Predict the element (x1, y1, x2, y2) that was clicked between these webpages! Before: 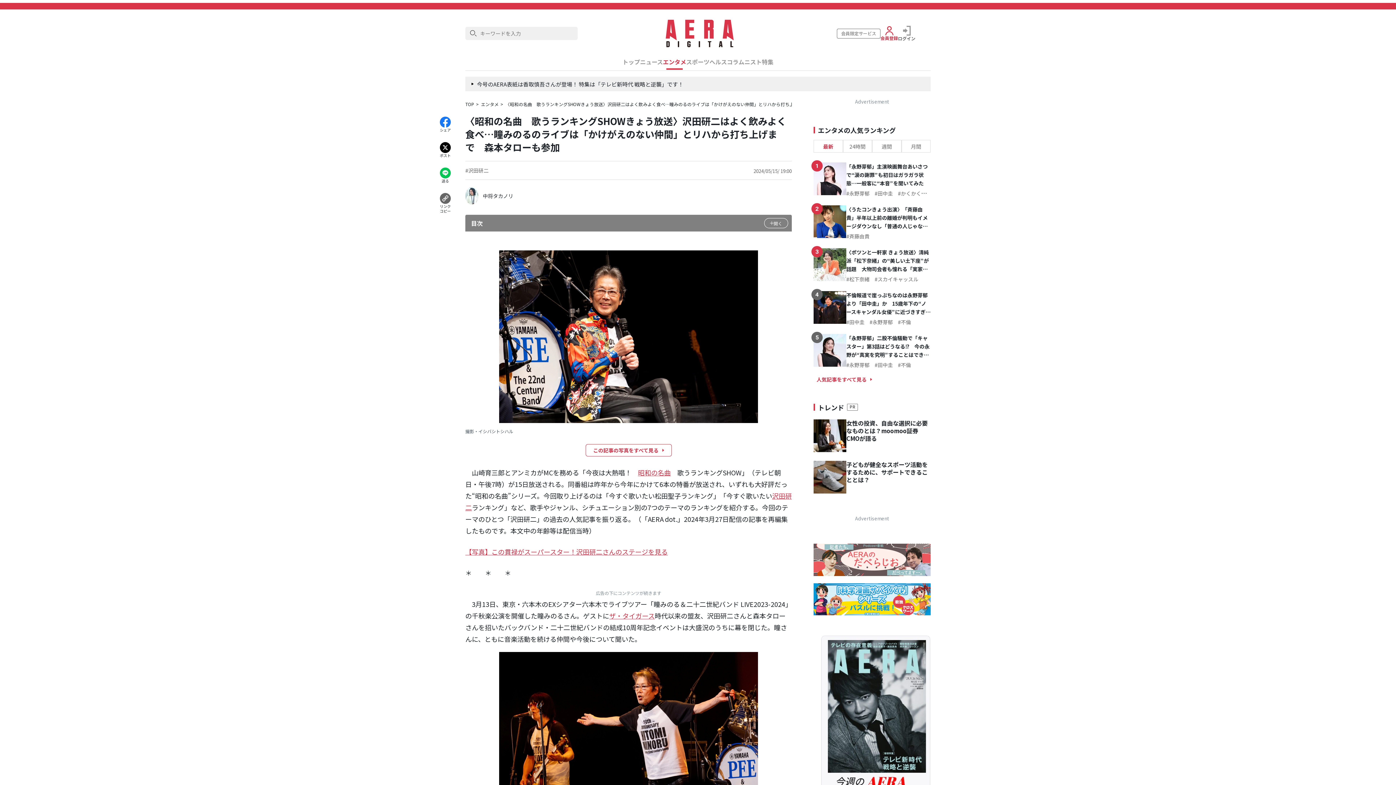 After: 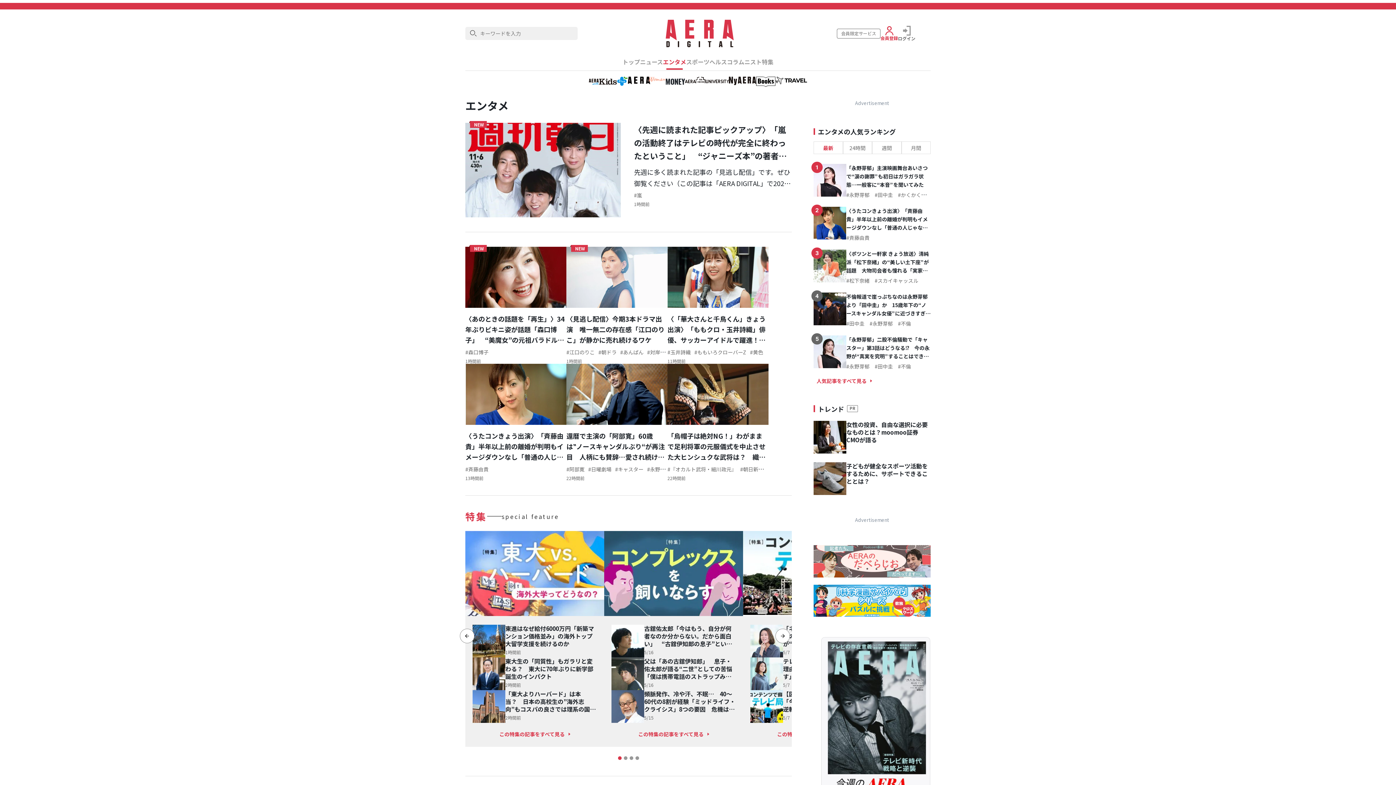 Action: bbox: (481, 101, 505, 107) label: エンタメ